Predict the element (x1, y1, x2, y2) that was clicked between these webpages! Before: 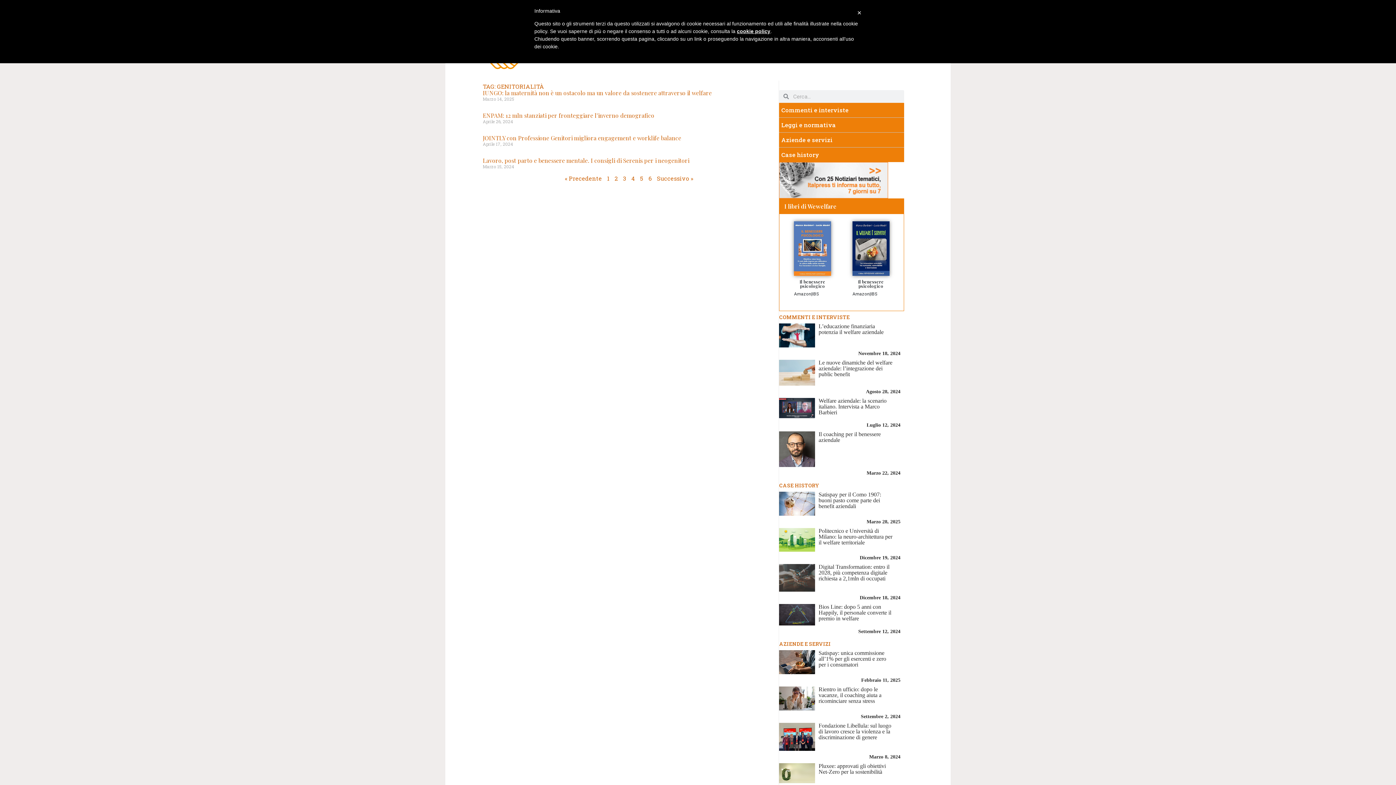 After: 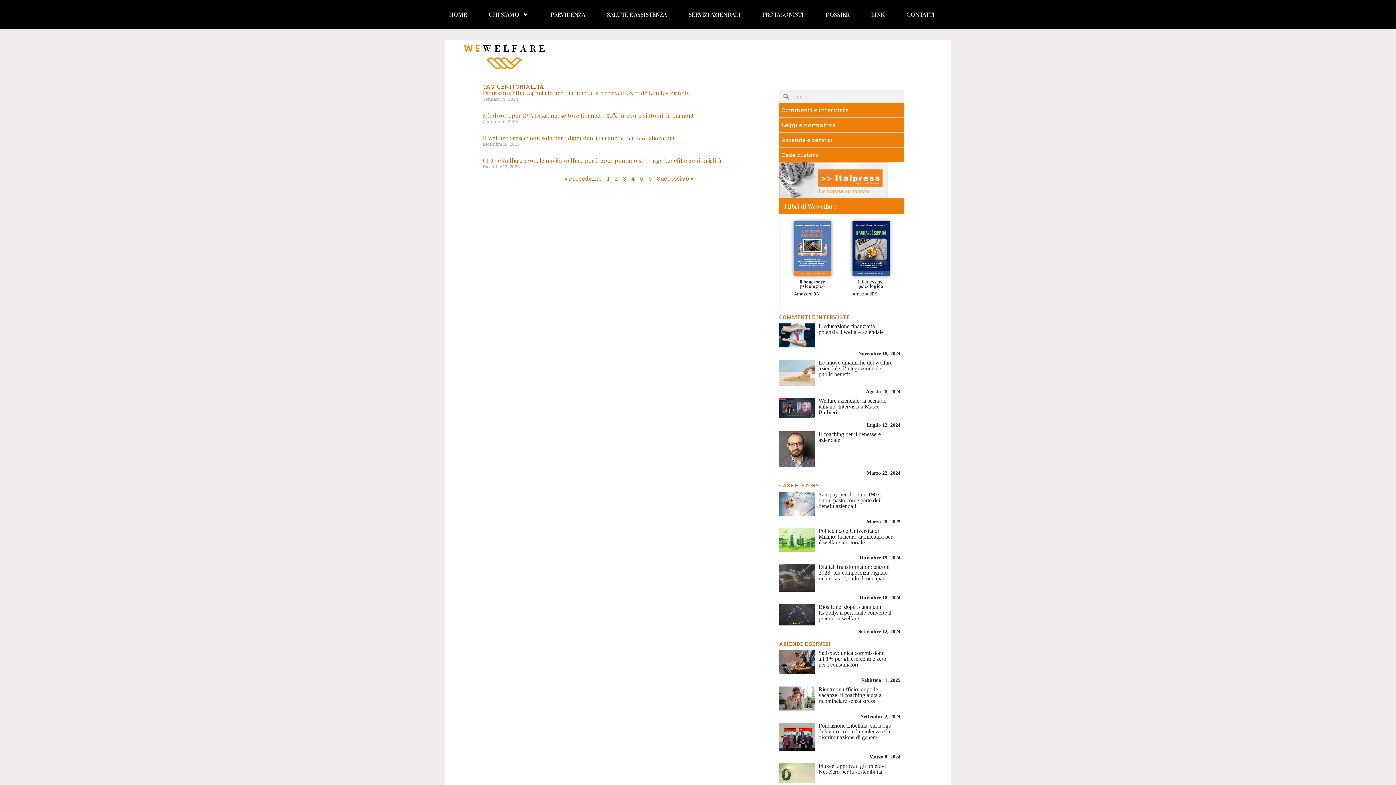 Action: label: Successivo » bbox: (656, 174, 693, 182)